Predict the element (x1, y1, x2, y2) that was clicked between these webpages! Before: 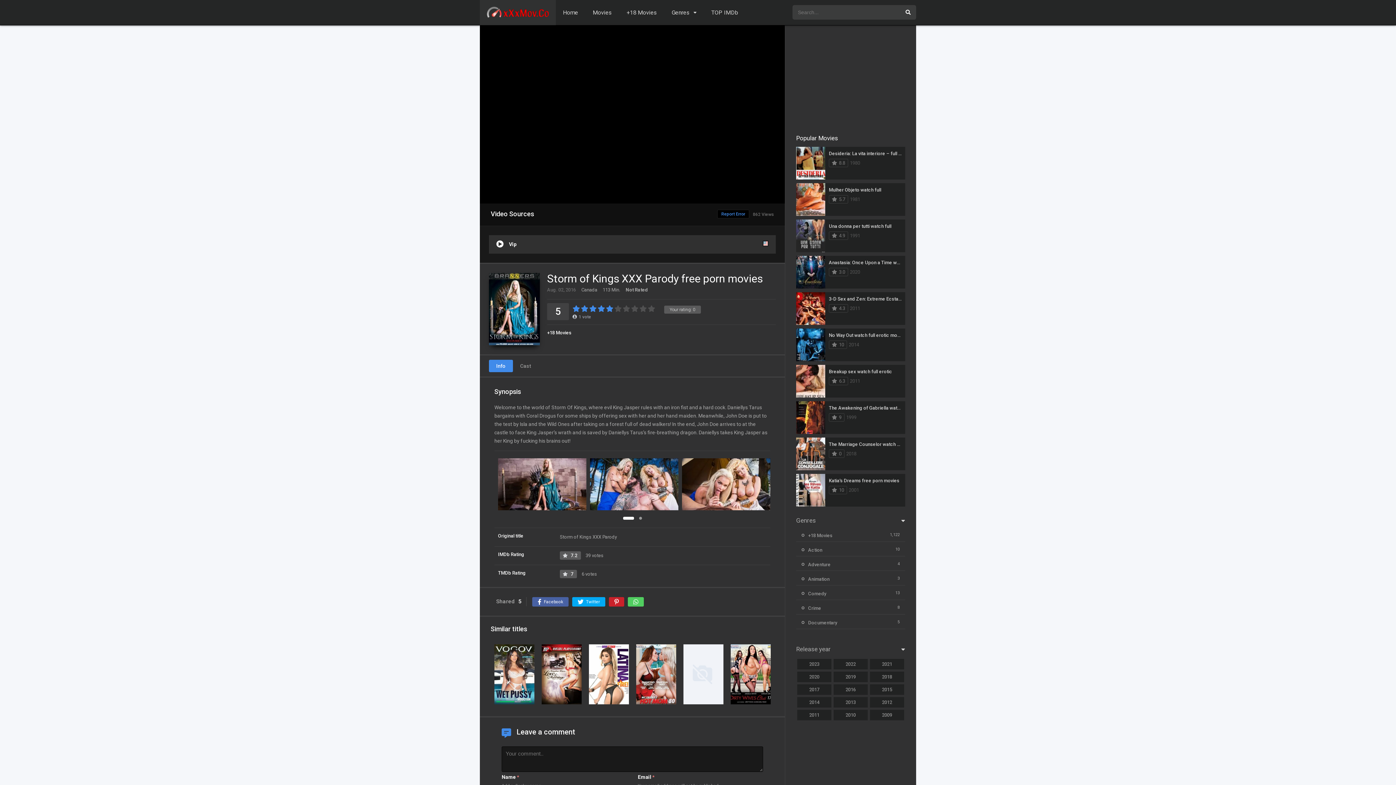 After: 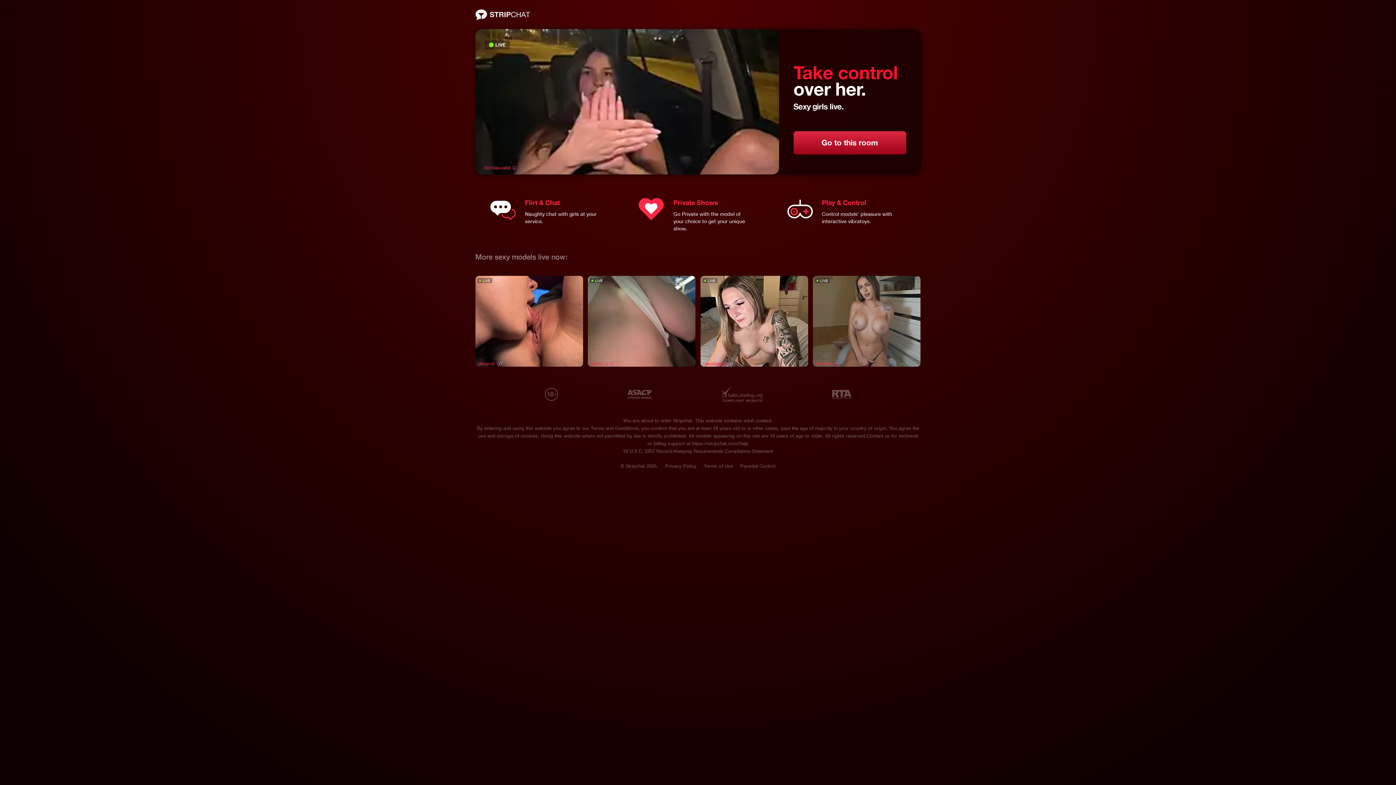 Action: bbox: (589, 700, 629, 706)